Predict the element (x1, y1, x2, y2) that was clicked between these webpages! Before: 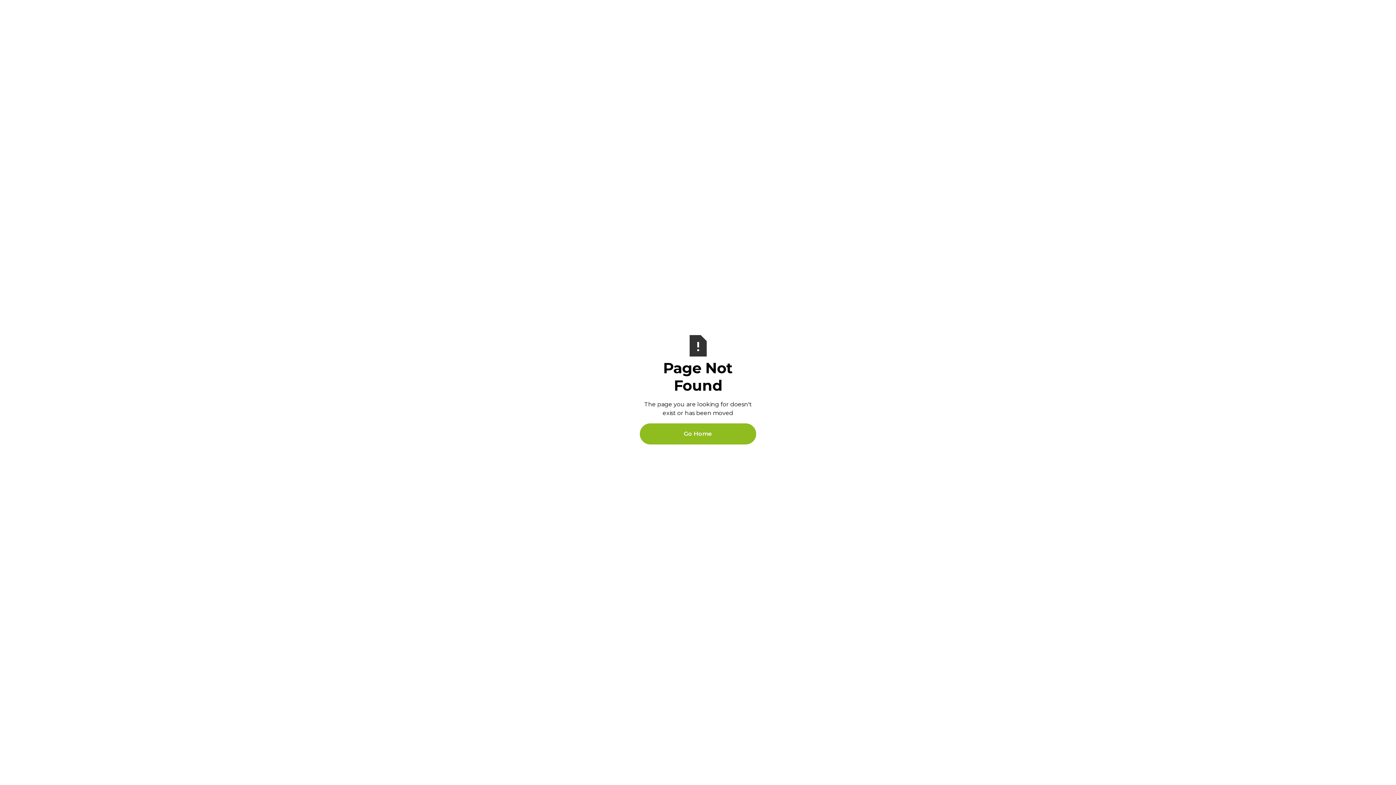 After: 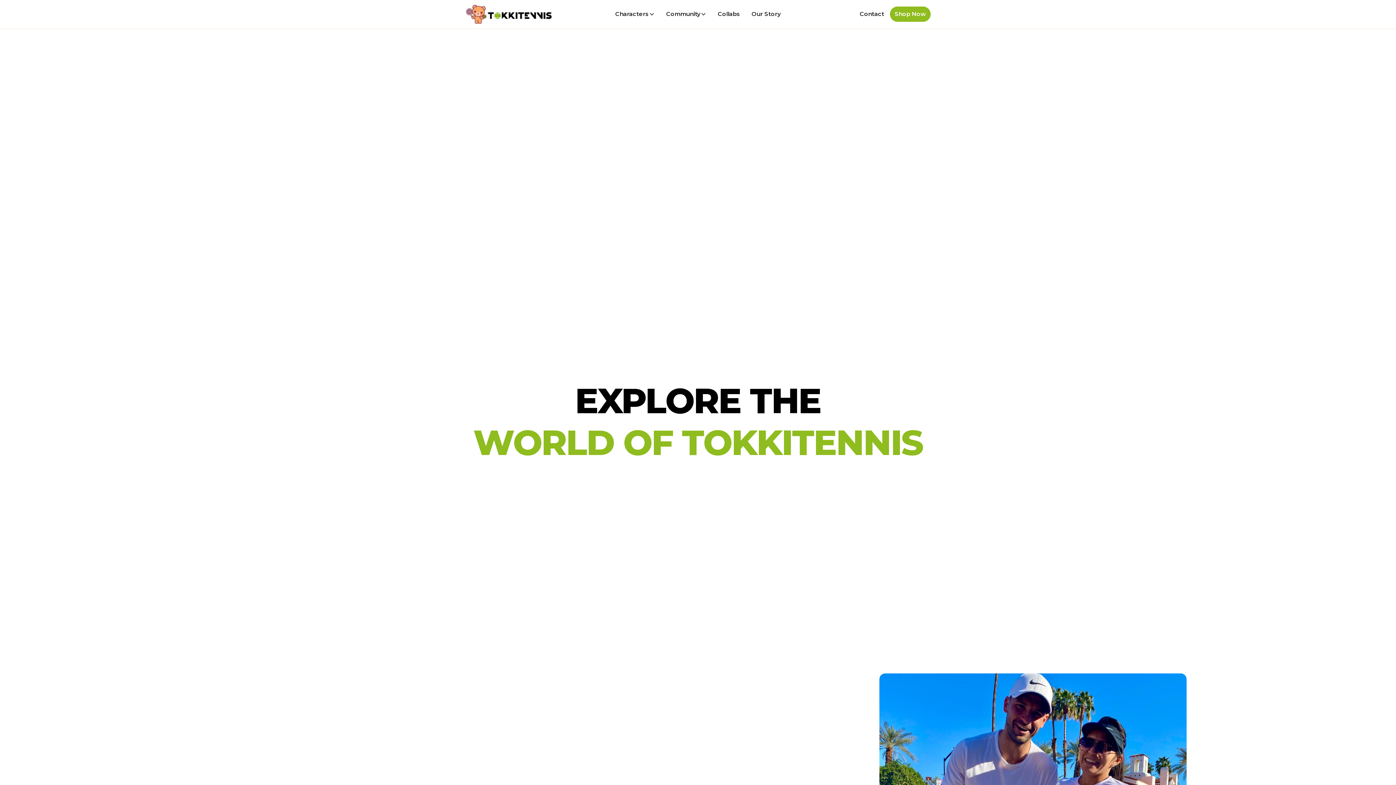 Action: bbox: (640, 423, 756, 444) label: Go Home